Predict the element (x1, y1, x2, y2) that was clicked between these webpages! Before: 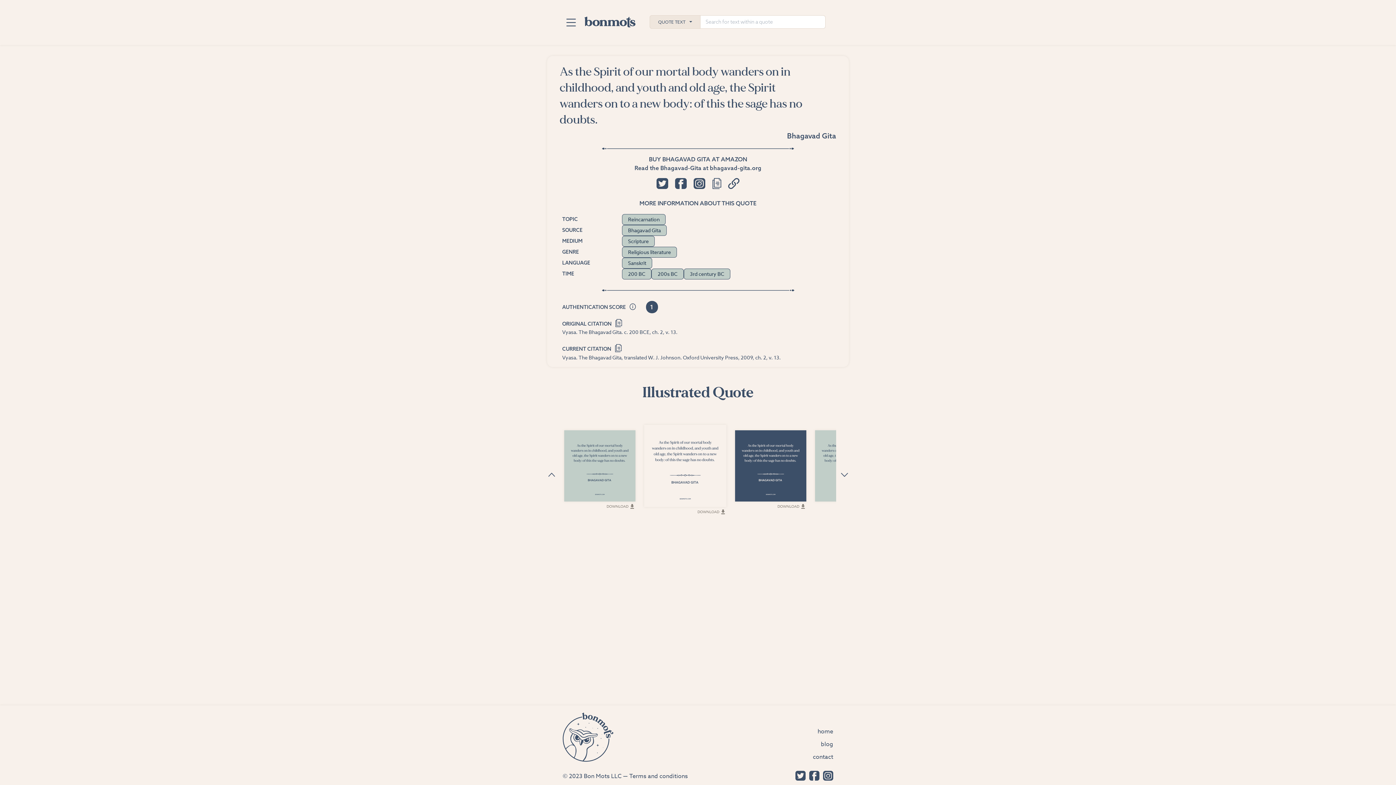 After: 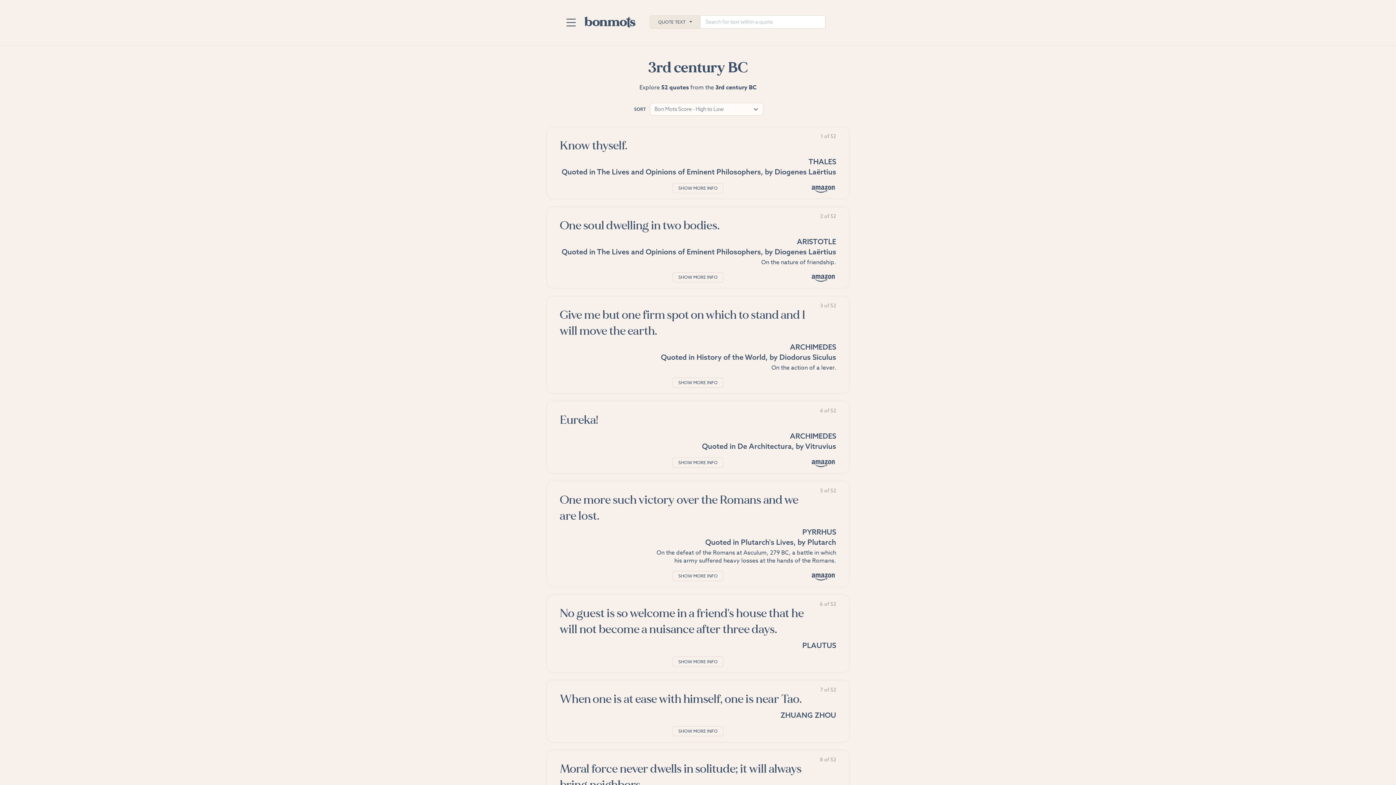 Action: label: 3rd century BC bbox: (683, 268, 730, 279)